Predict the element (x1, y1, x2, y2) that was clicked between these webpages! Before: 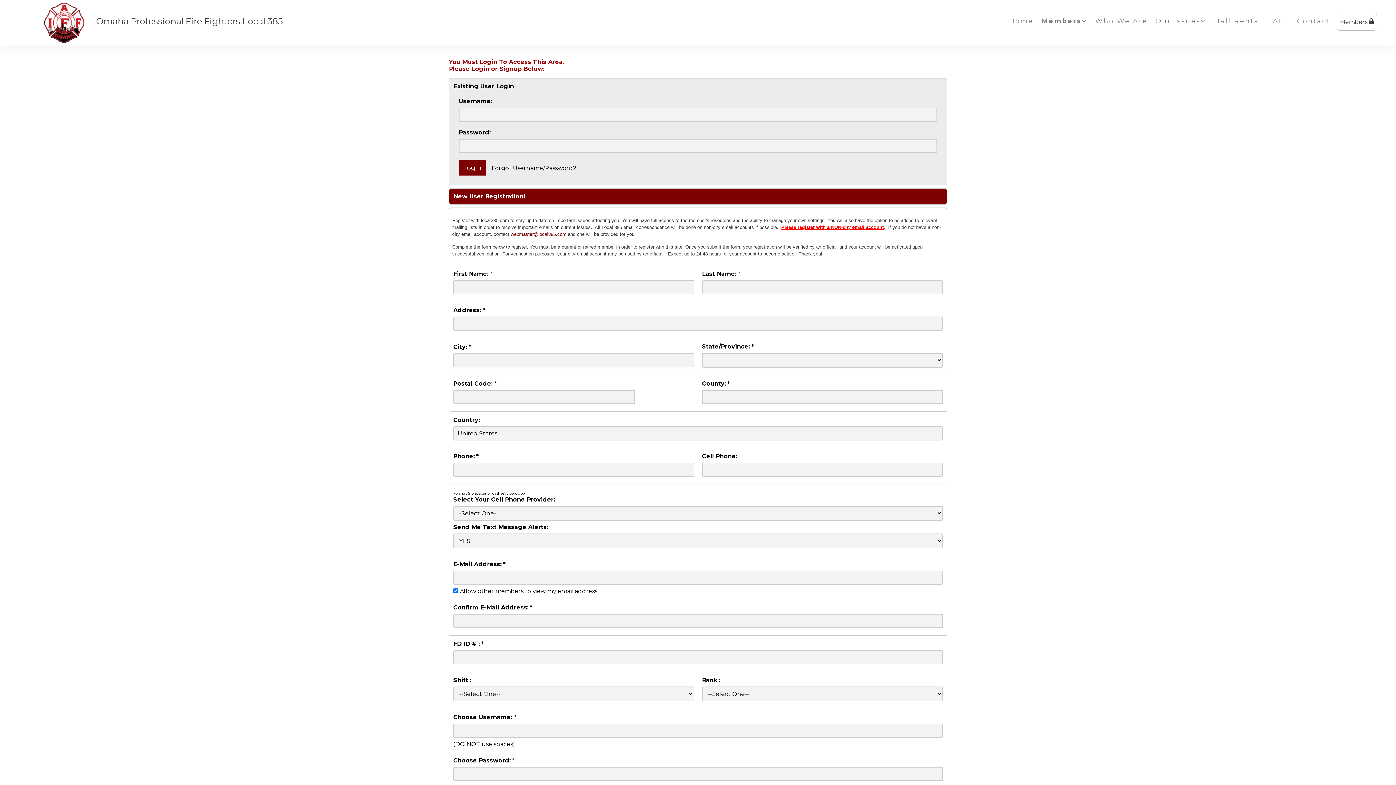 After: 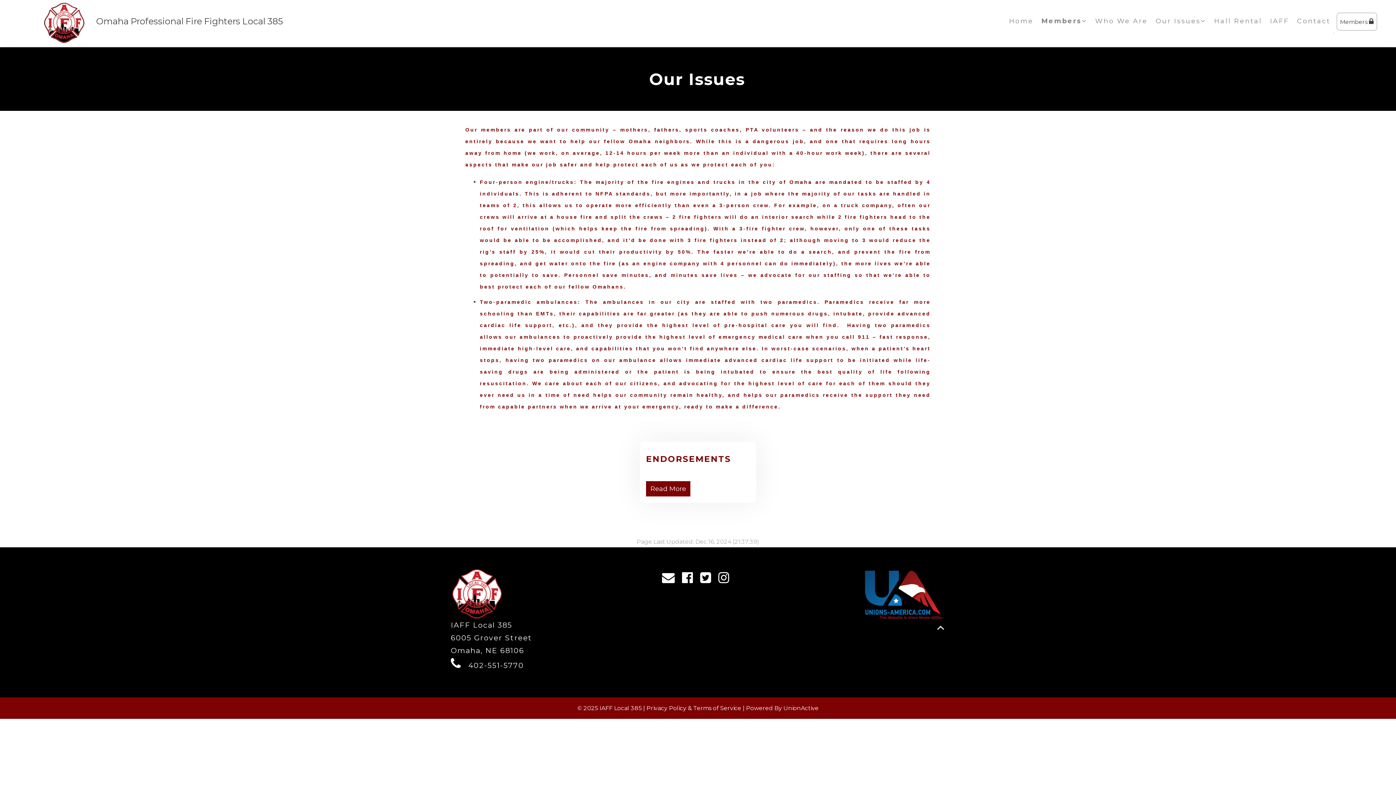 Action: bbox: (1151, 10, 1210, 28) label: Our Issues